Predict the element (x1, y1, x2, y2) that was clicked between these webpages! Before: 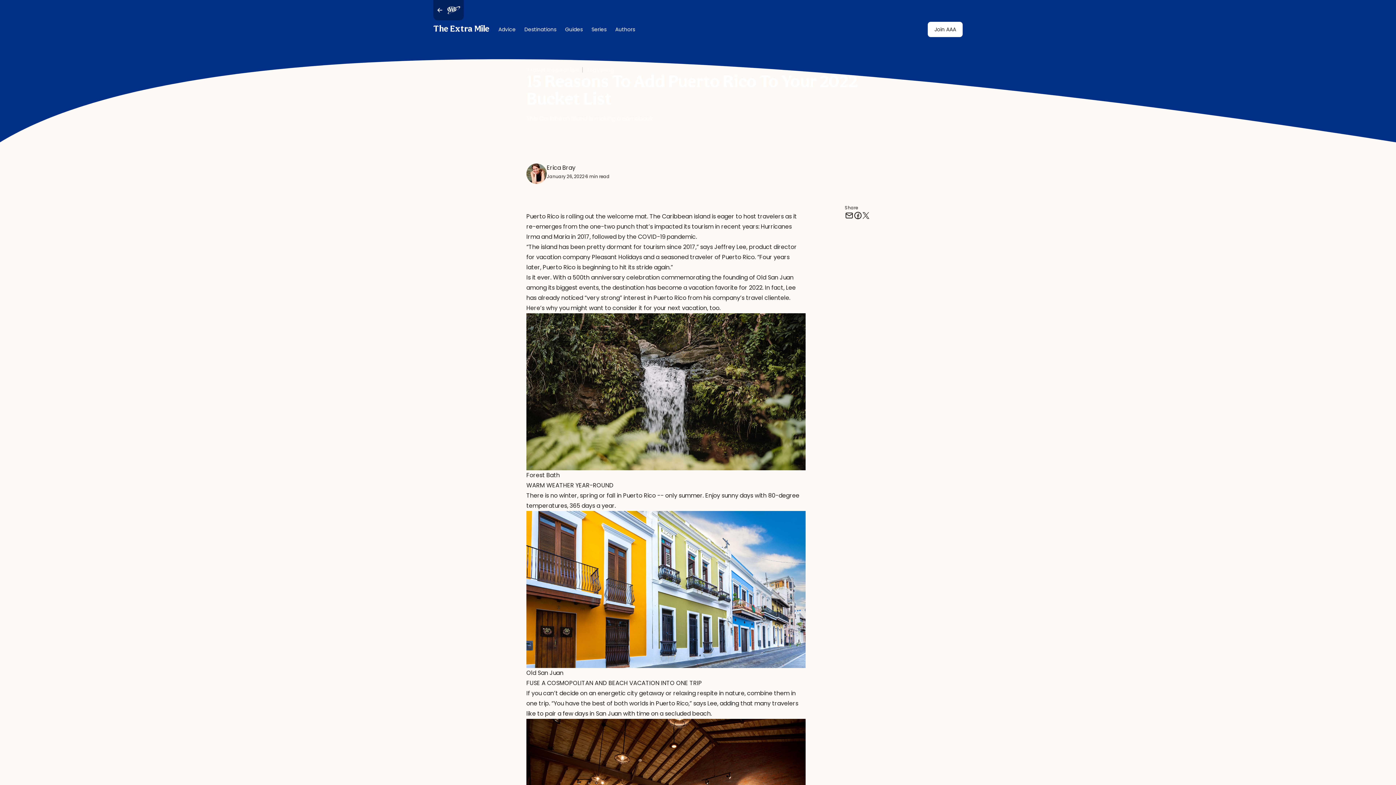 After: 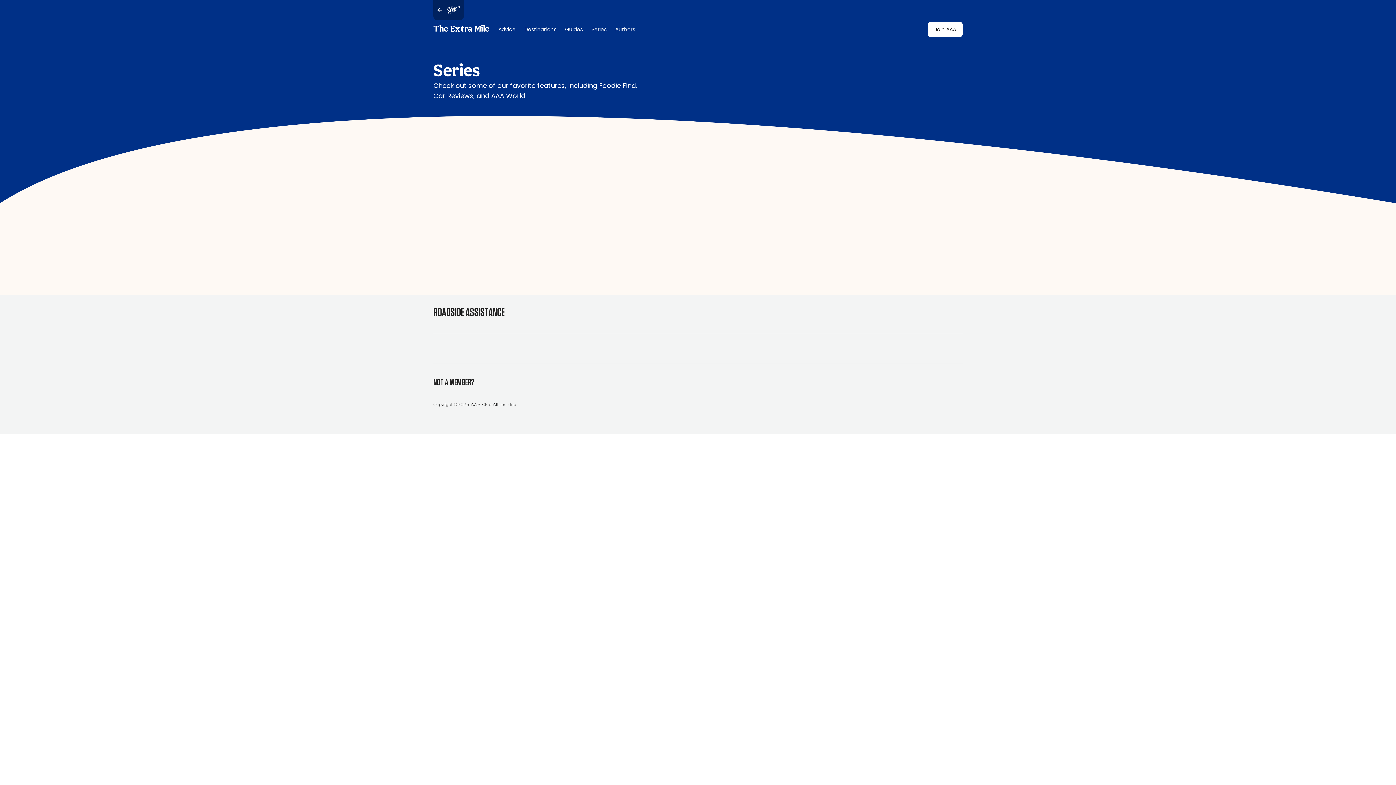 Action: label: Series bbox: (587, 22, 611, 36)